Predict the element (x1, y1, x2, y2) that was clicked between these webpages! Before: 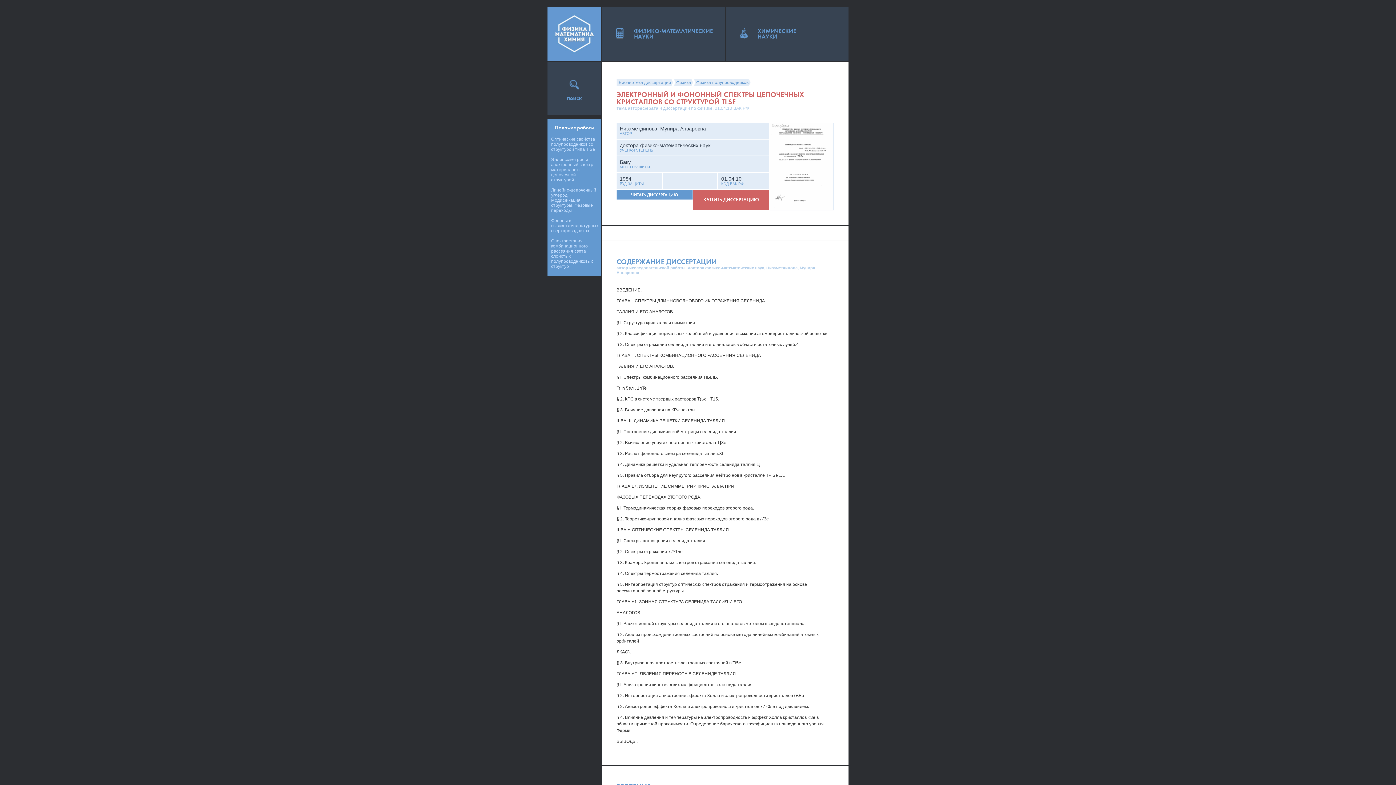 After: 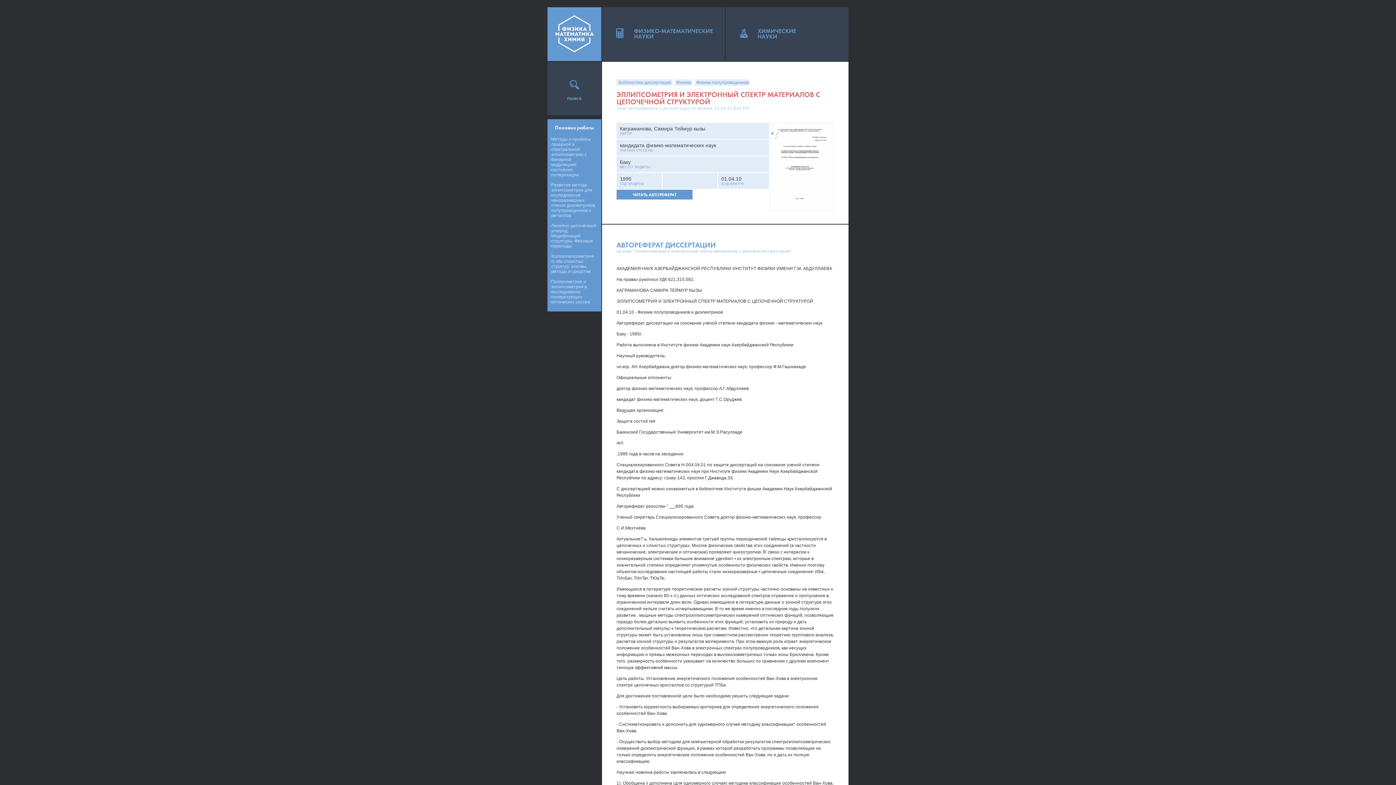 Action: bbox: (551, 157, 593, 182) label: Эллипсометрия и электронный спектр материалов с цепочечной структурой